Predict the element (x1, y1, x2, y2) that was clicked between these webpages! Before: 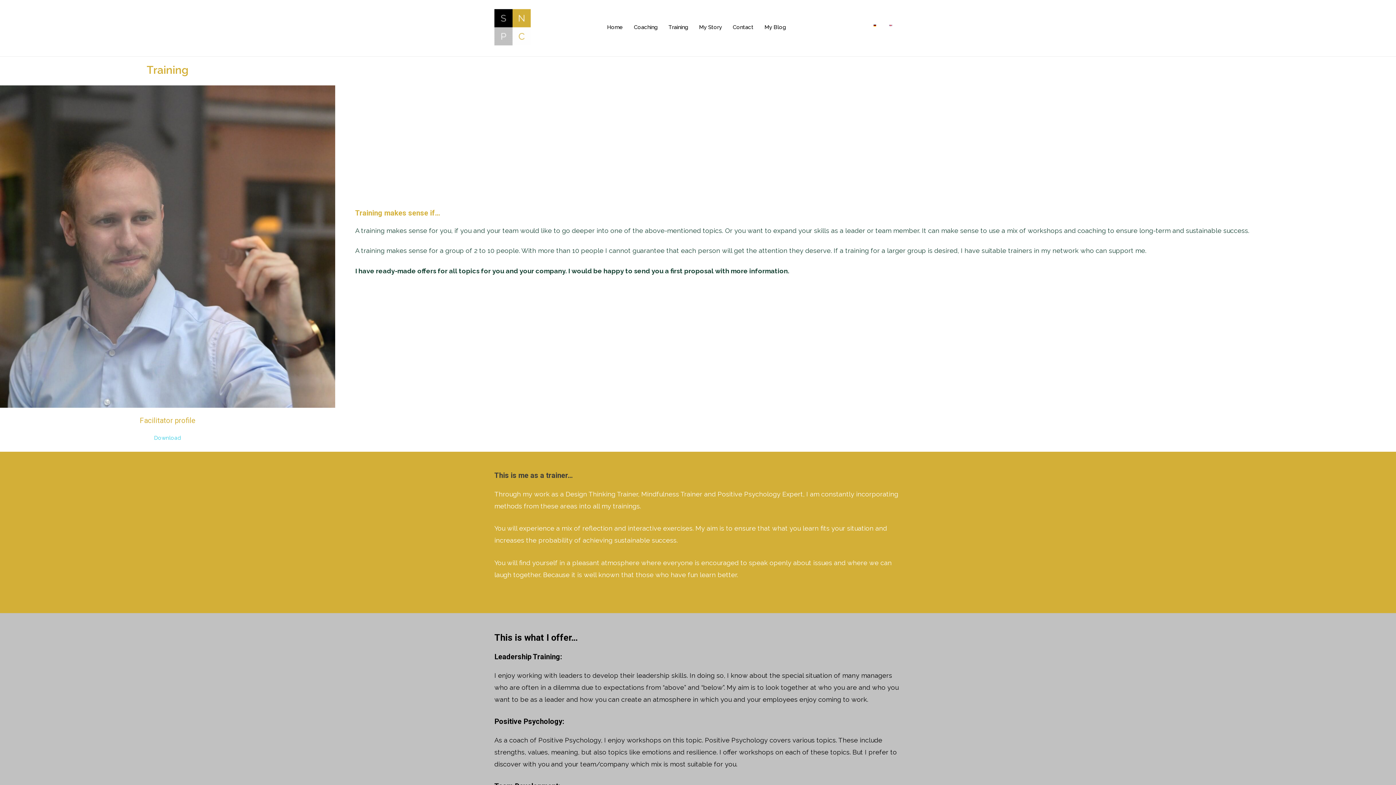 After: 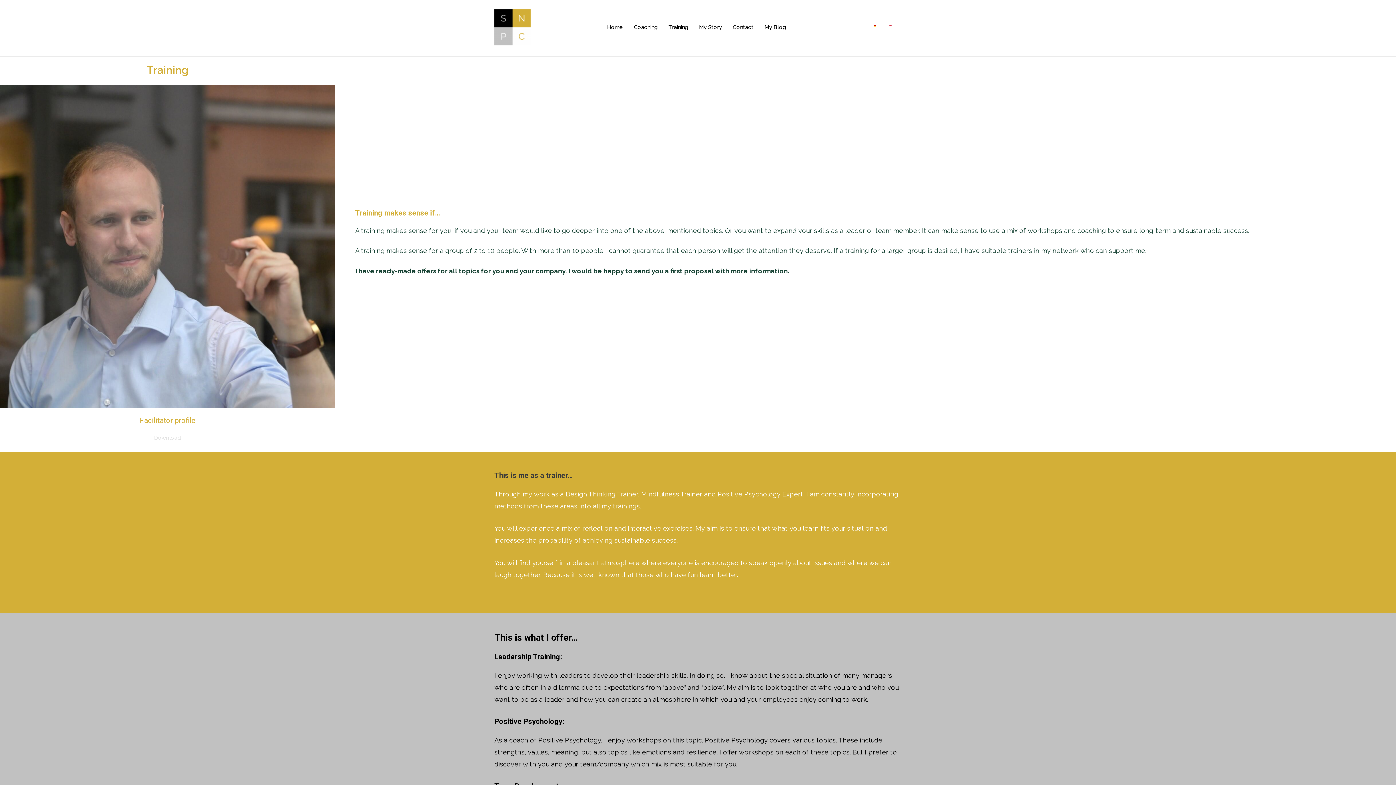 Action: bbox: (154, 434, 181, 441) label: Download